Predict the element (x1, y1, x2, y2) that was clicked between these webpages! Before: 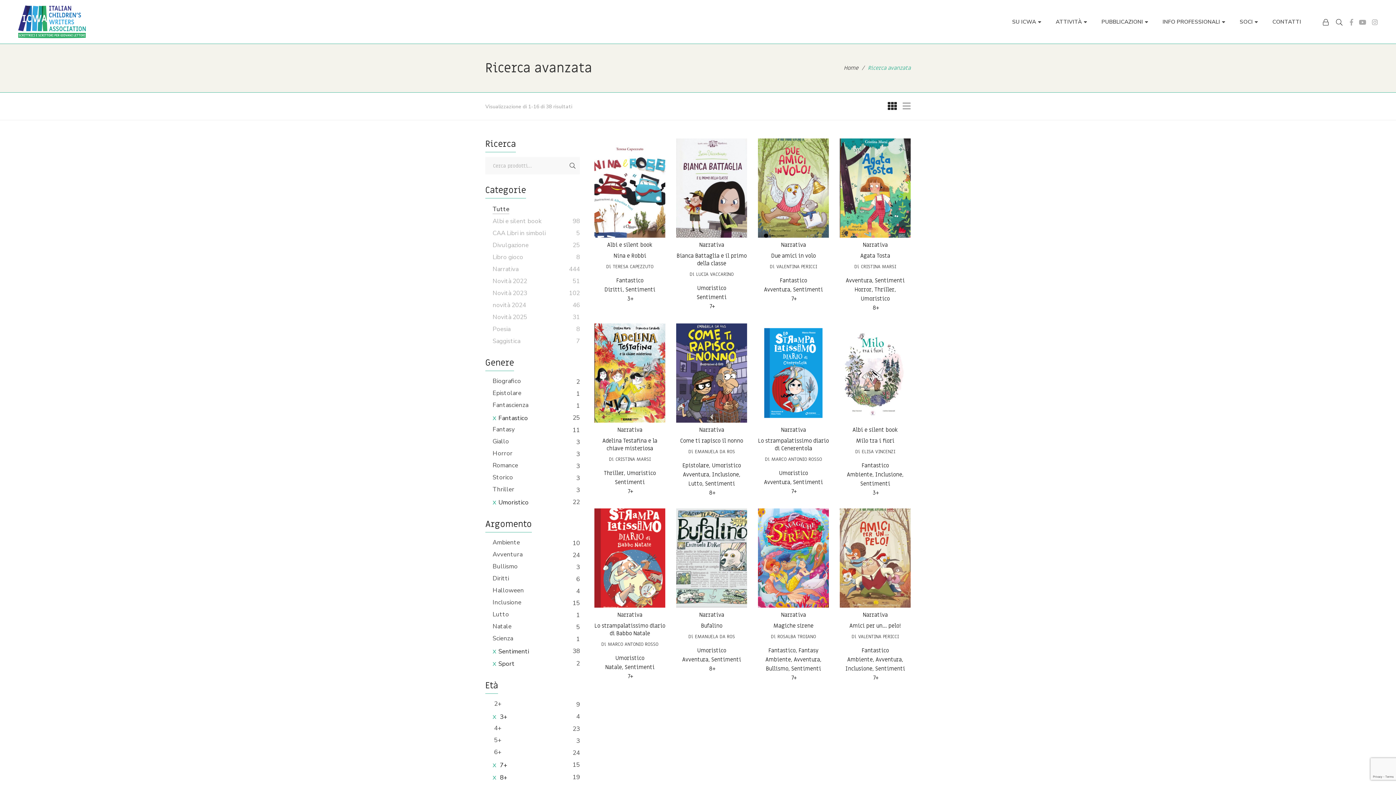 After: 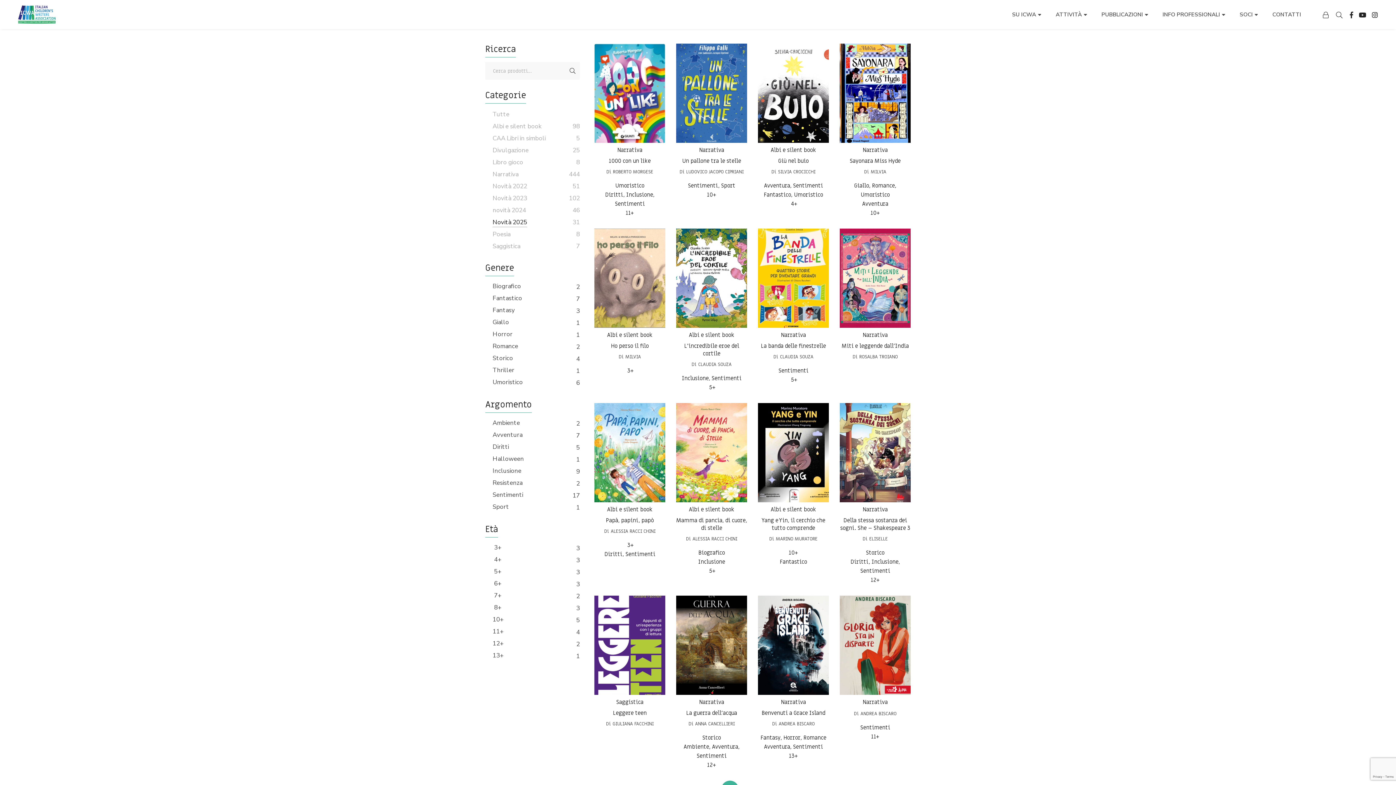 Action: bbox: (492, 312, 527, 322) label: Novità 2025